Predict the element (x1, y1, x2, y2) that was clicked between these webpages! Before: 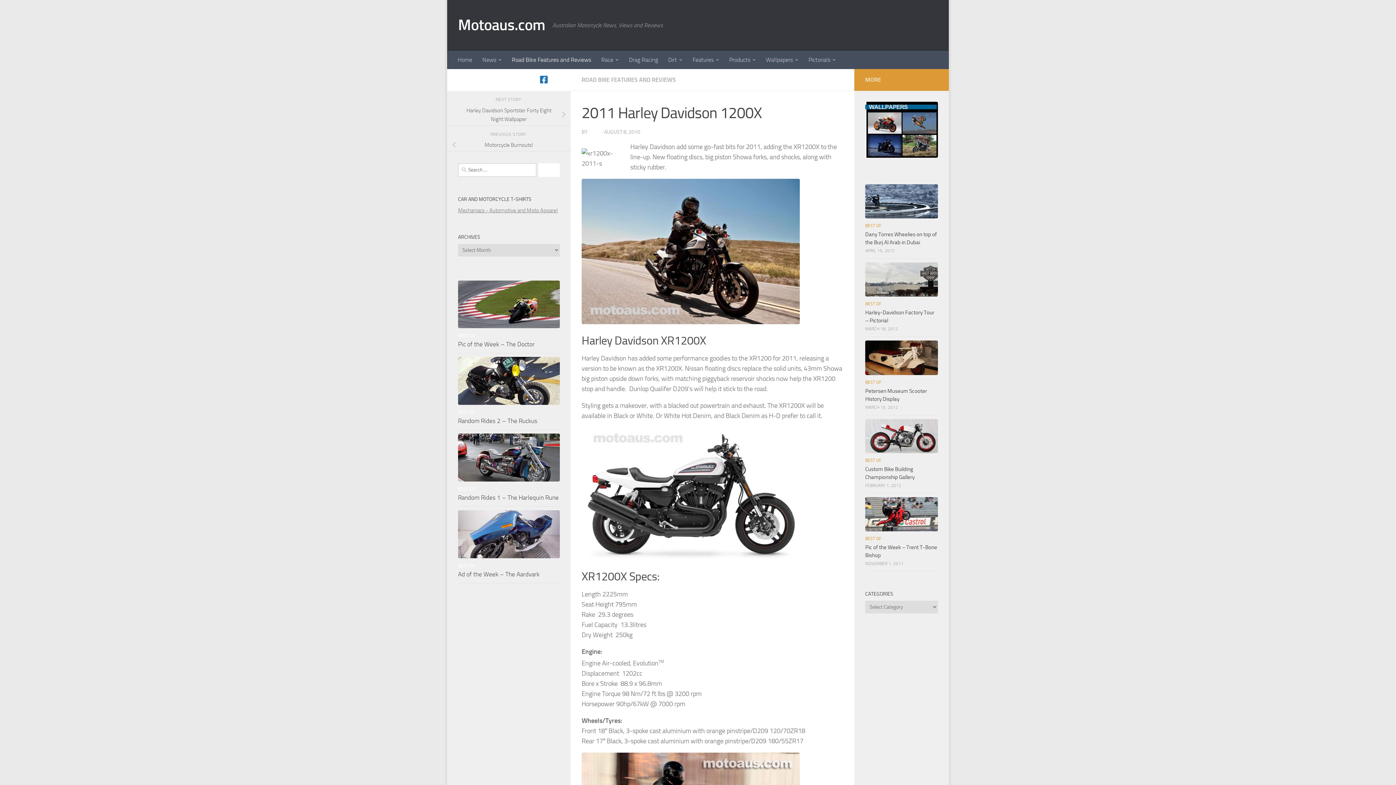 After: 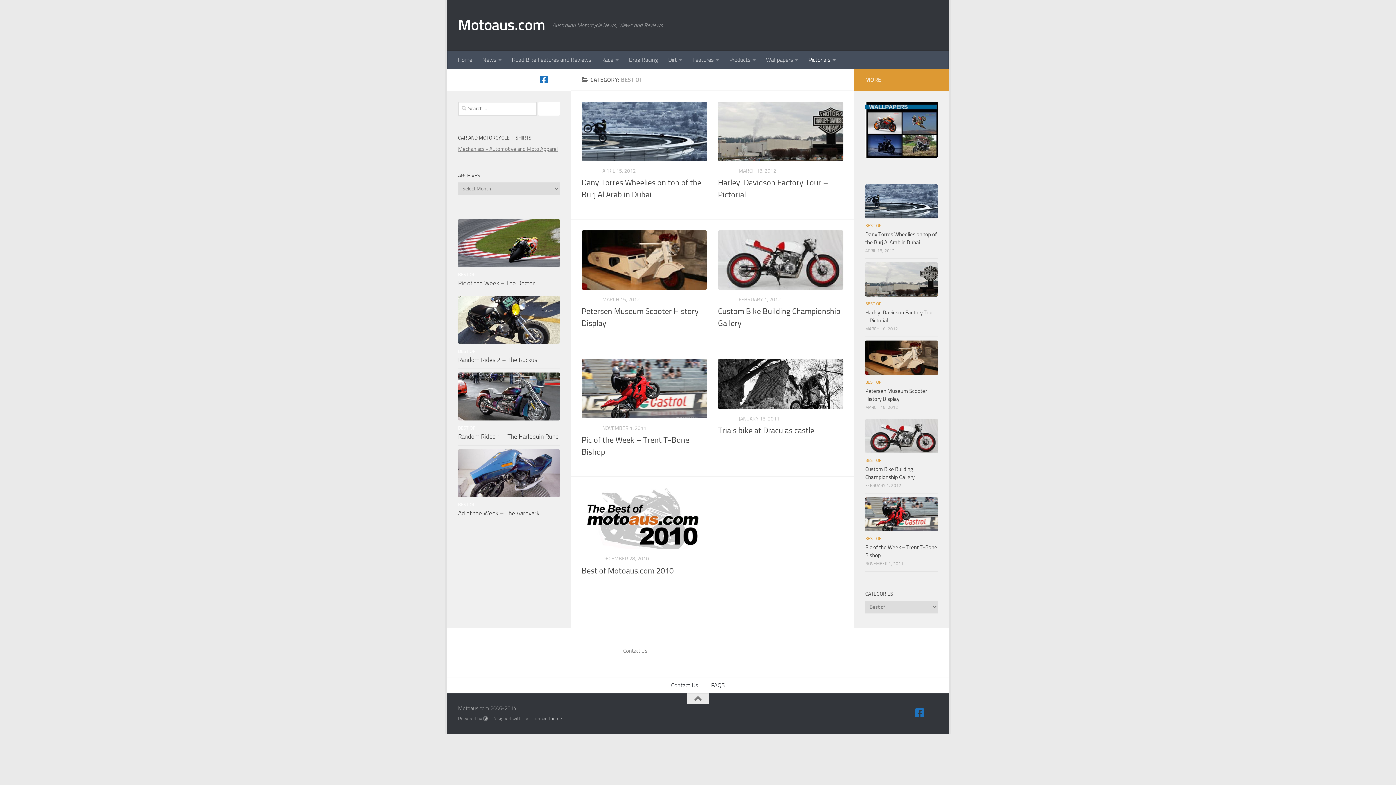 Action: bbox: (865, 379, 881, 384) label: BEST OF